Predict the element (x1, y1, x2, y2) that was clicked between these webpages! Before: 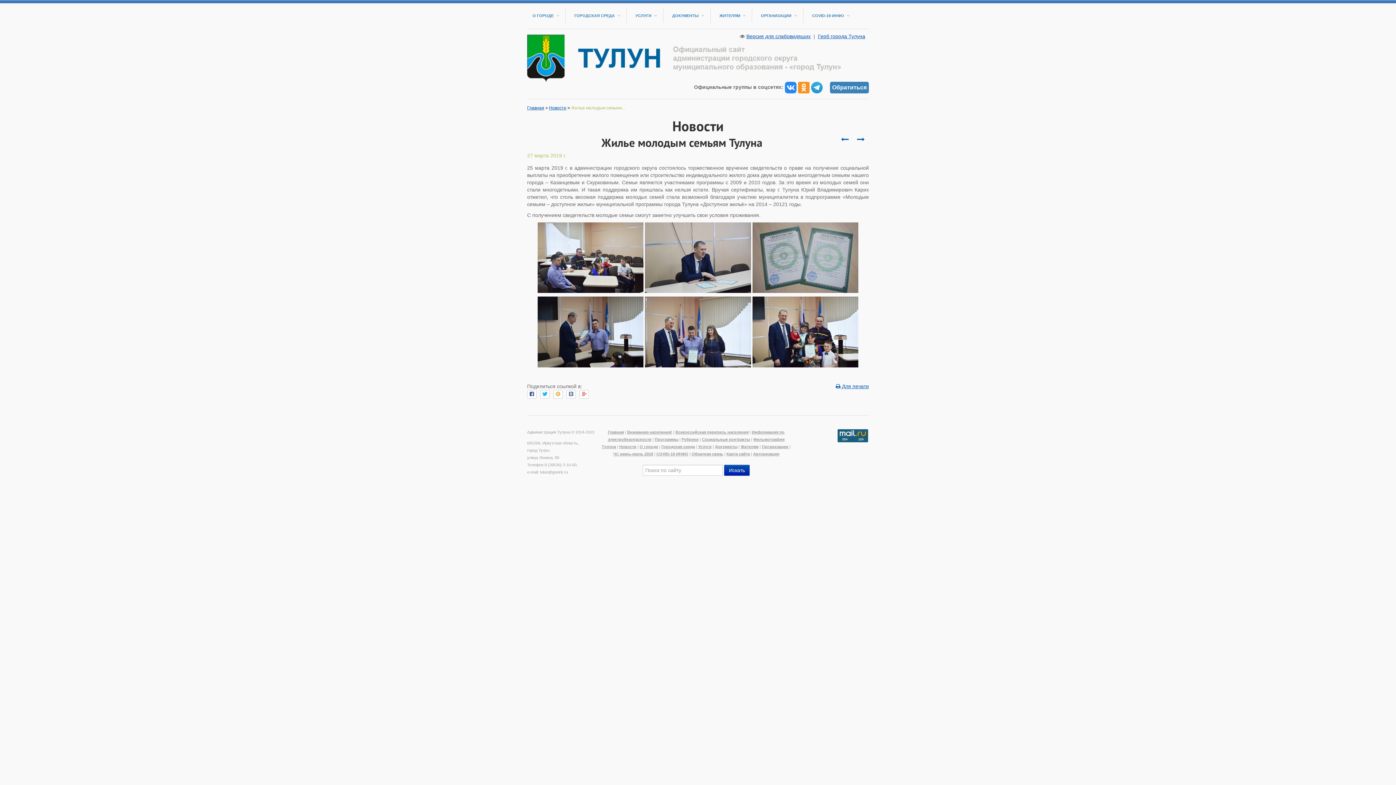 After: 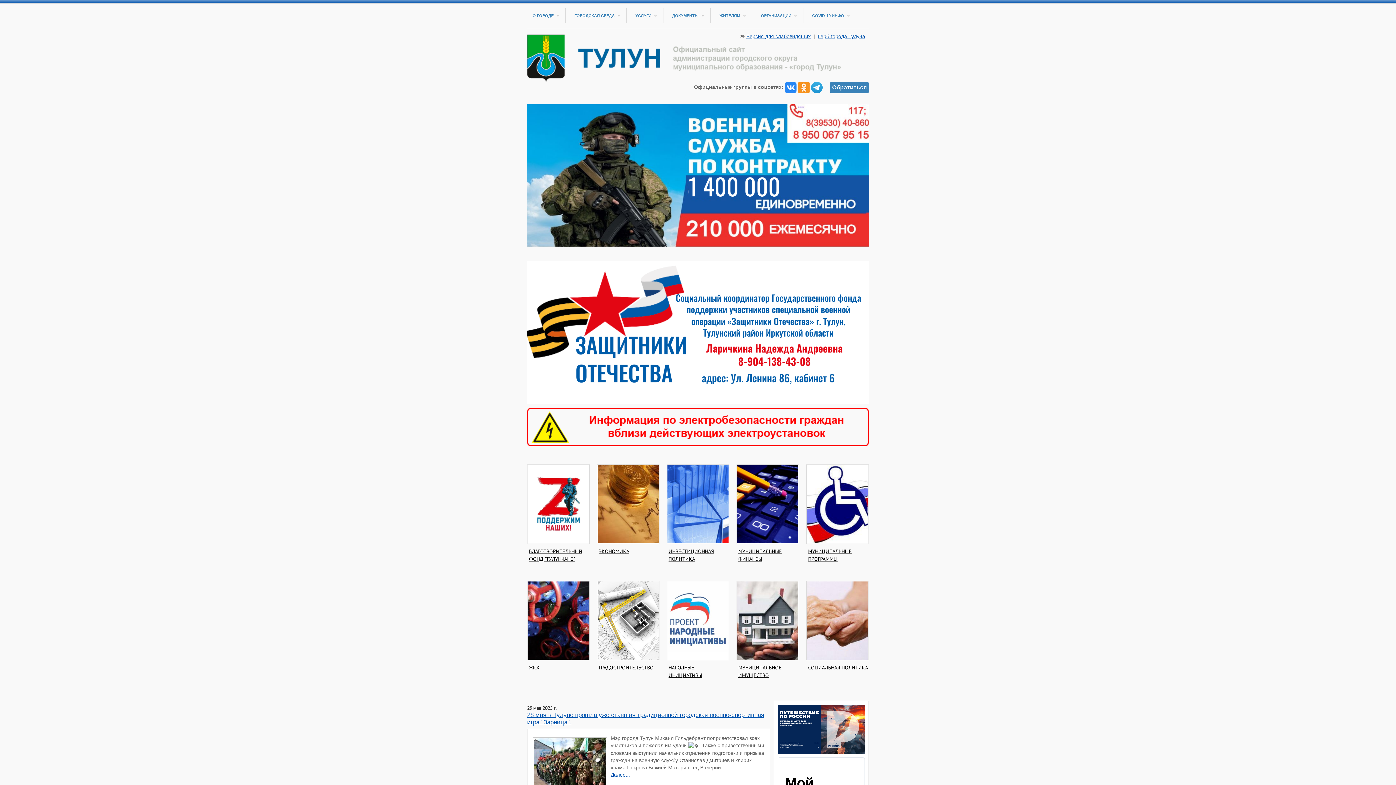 Action: bbox: (527, 105, 544, 110) label: Главная